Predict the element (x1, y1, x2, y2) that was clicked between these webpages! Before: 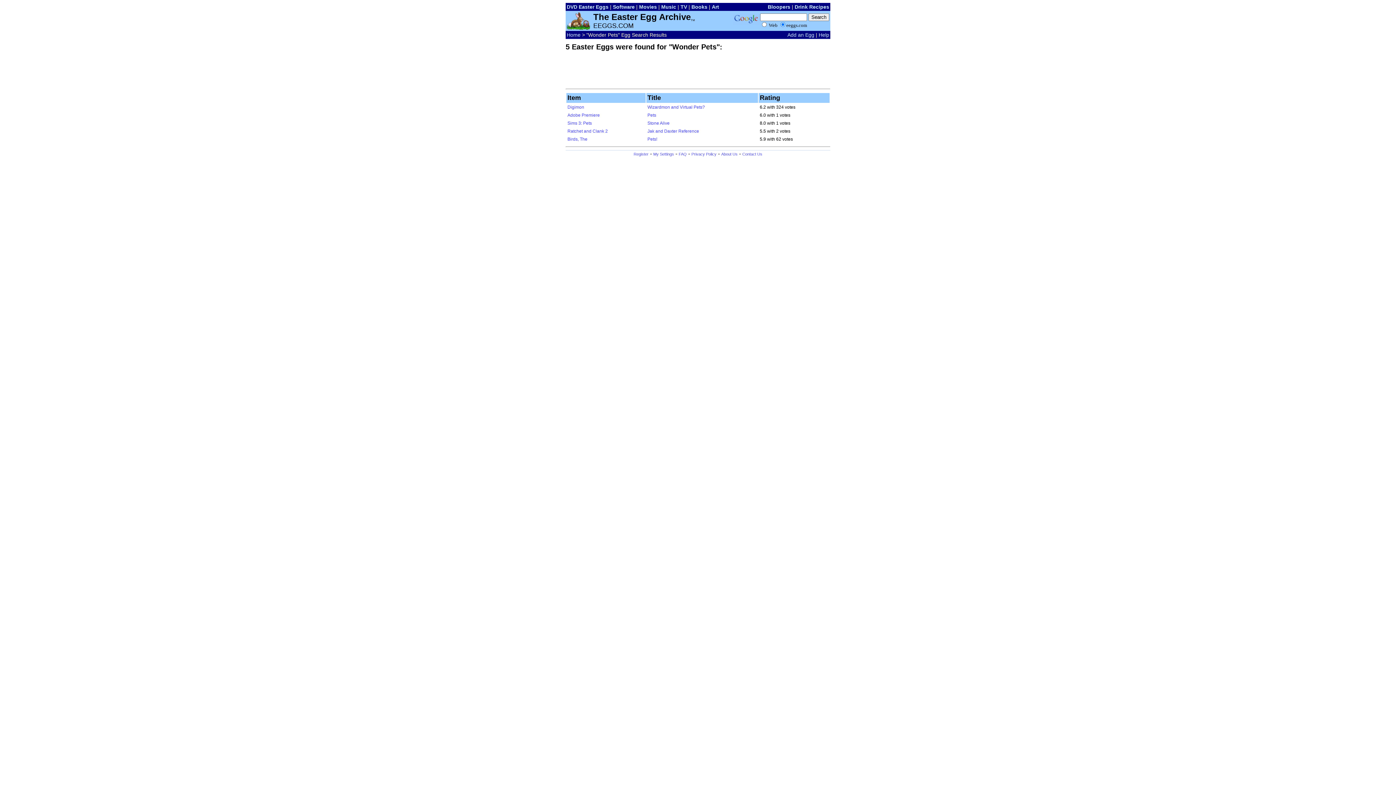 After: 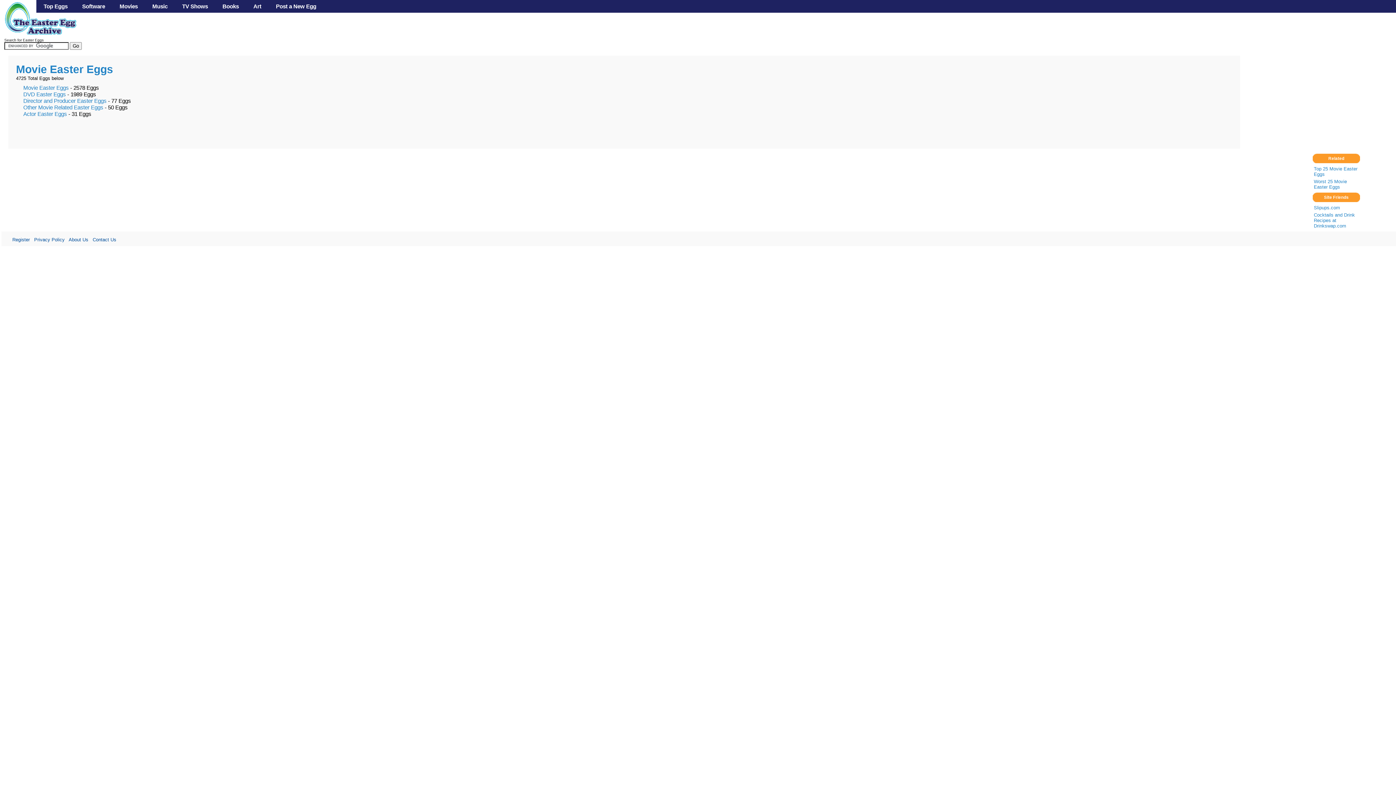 Action: bbox: (639, 4, 657, 9) label: Movies